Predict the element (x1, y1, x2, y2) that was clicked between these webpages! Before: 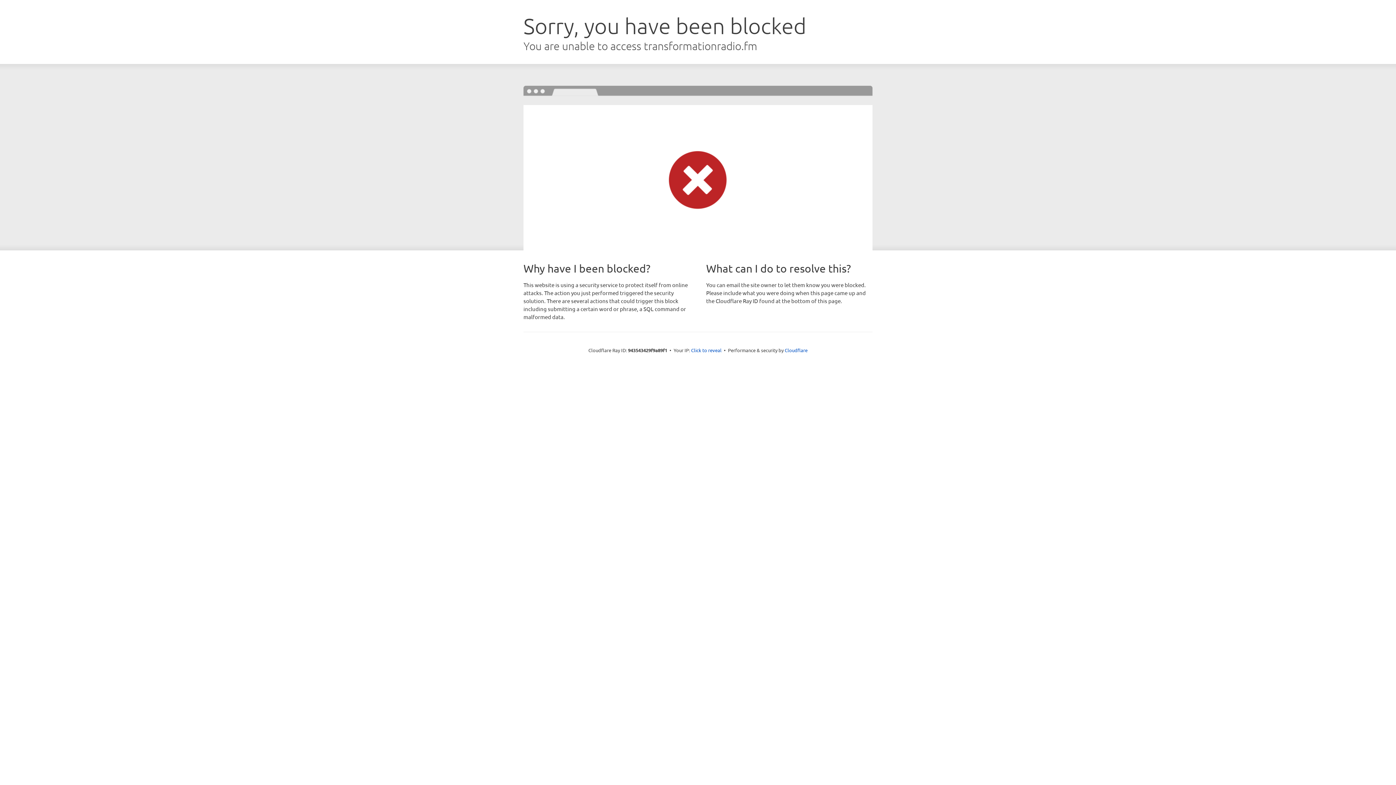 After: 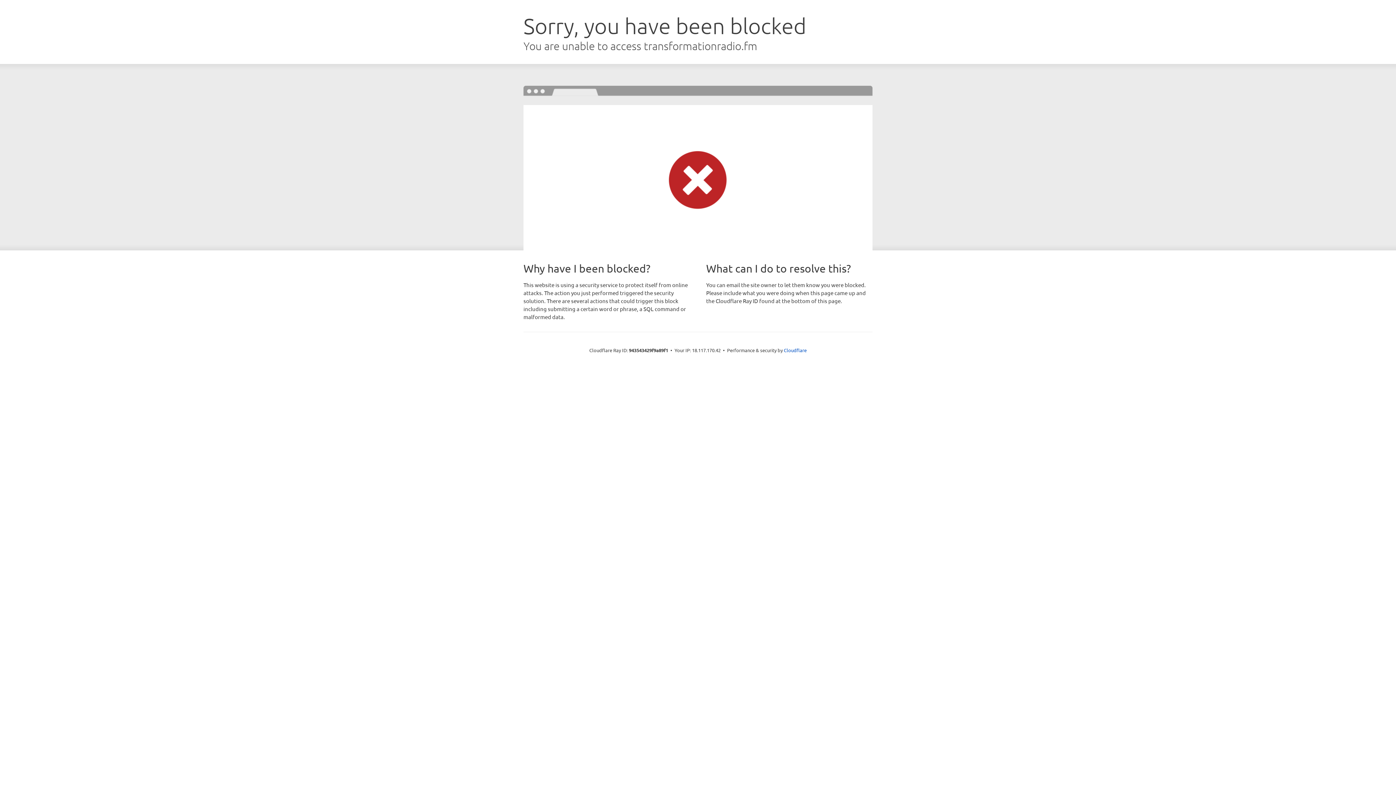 Action: label: Click to reveal bbox: (691, 346, 721, 353)